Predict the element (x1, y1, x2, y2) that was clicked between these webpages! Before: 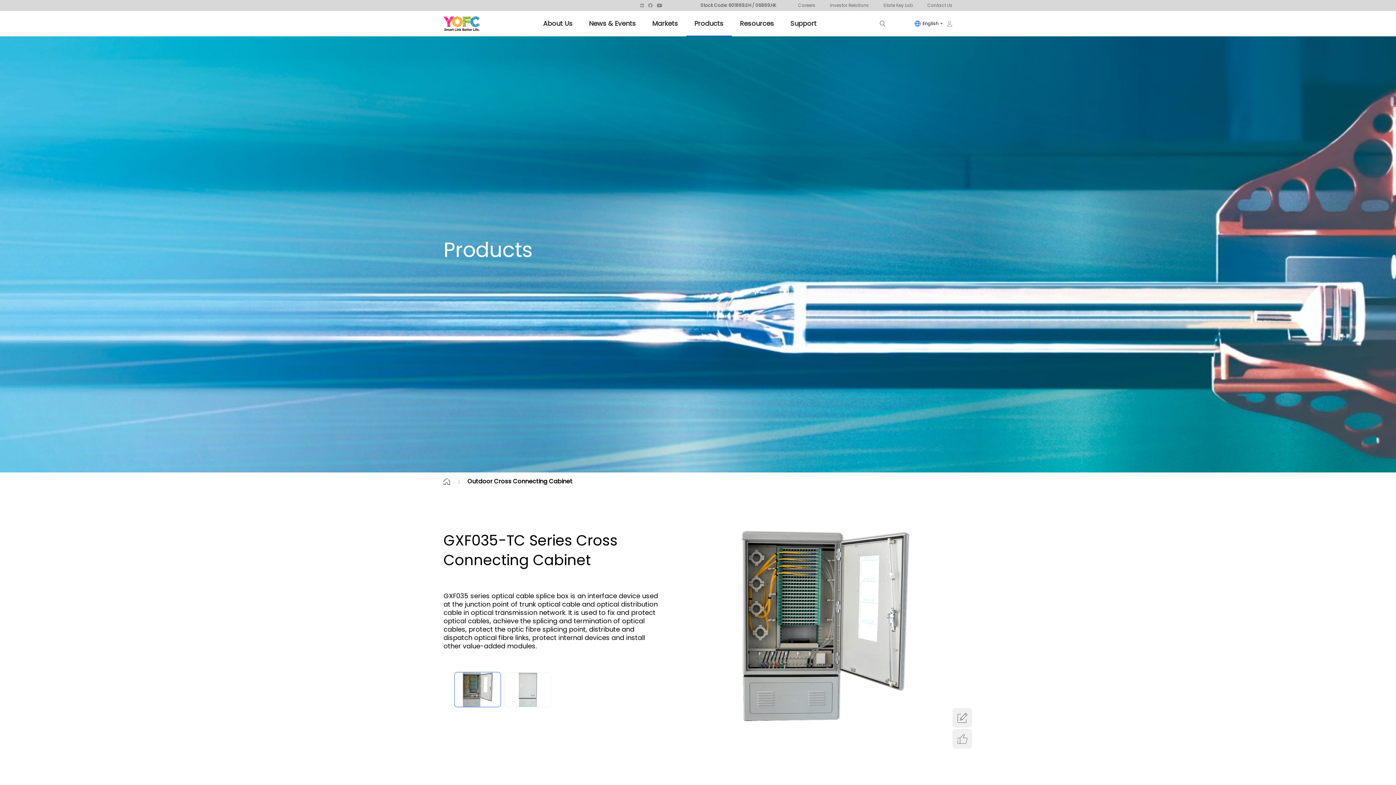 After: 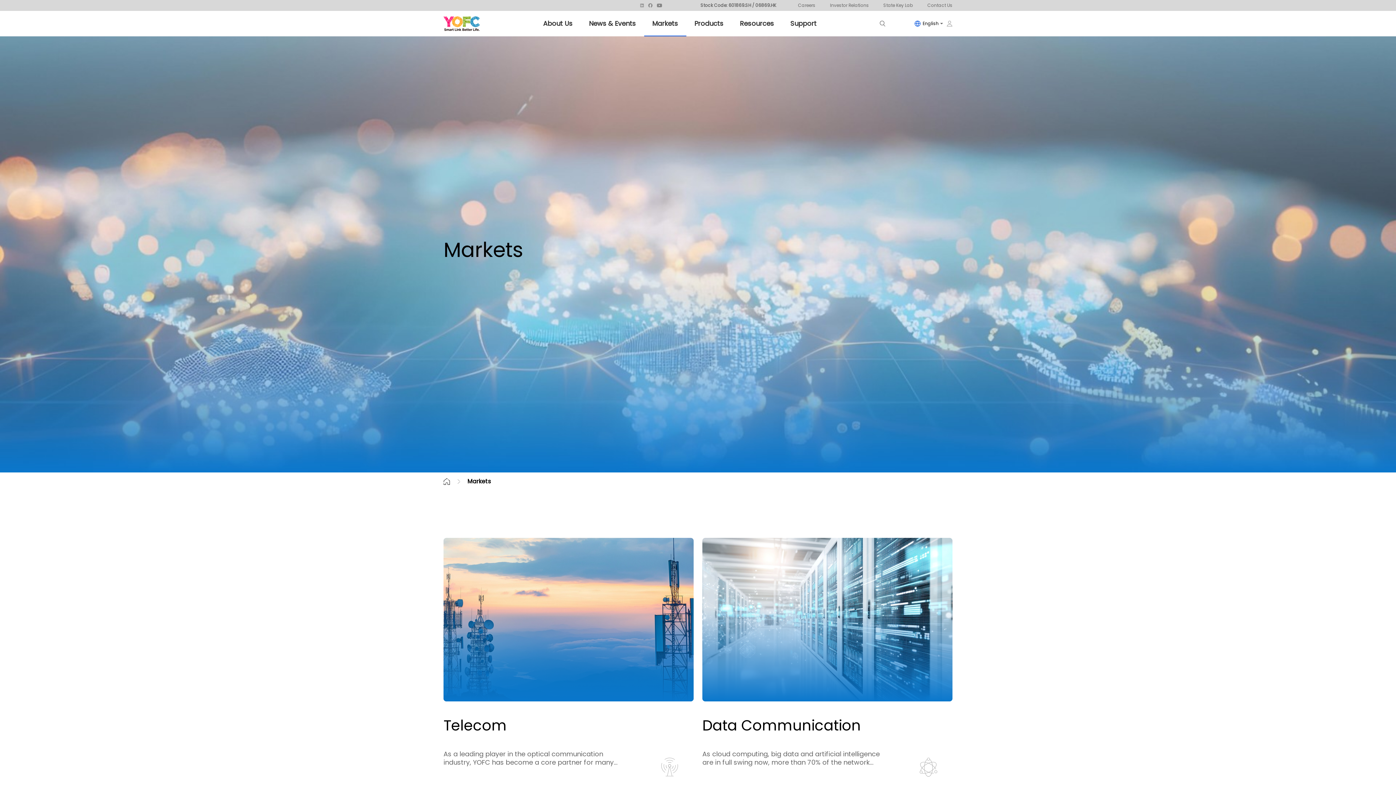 Action: label: Markets bbox: (644, 10, 686, 36)